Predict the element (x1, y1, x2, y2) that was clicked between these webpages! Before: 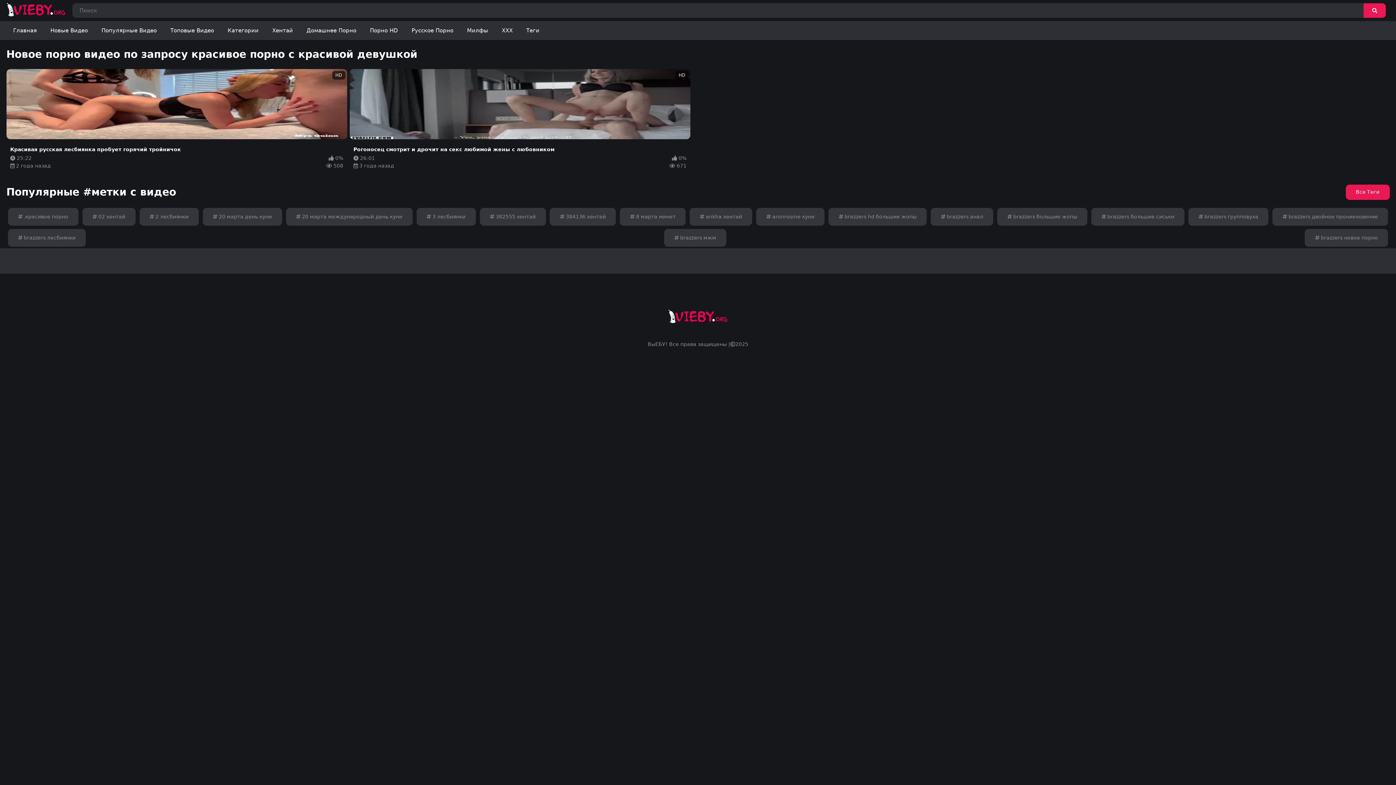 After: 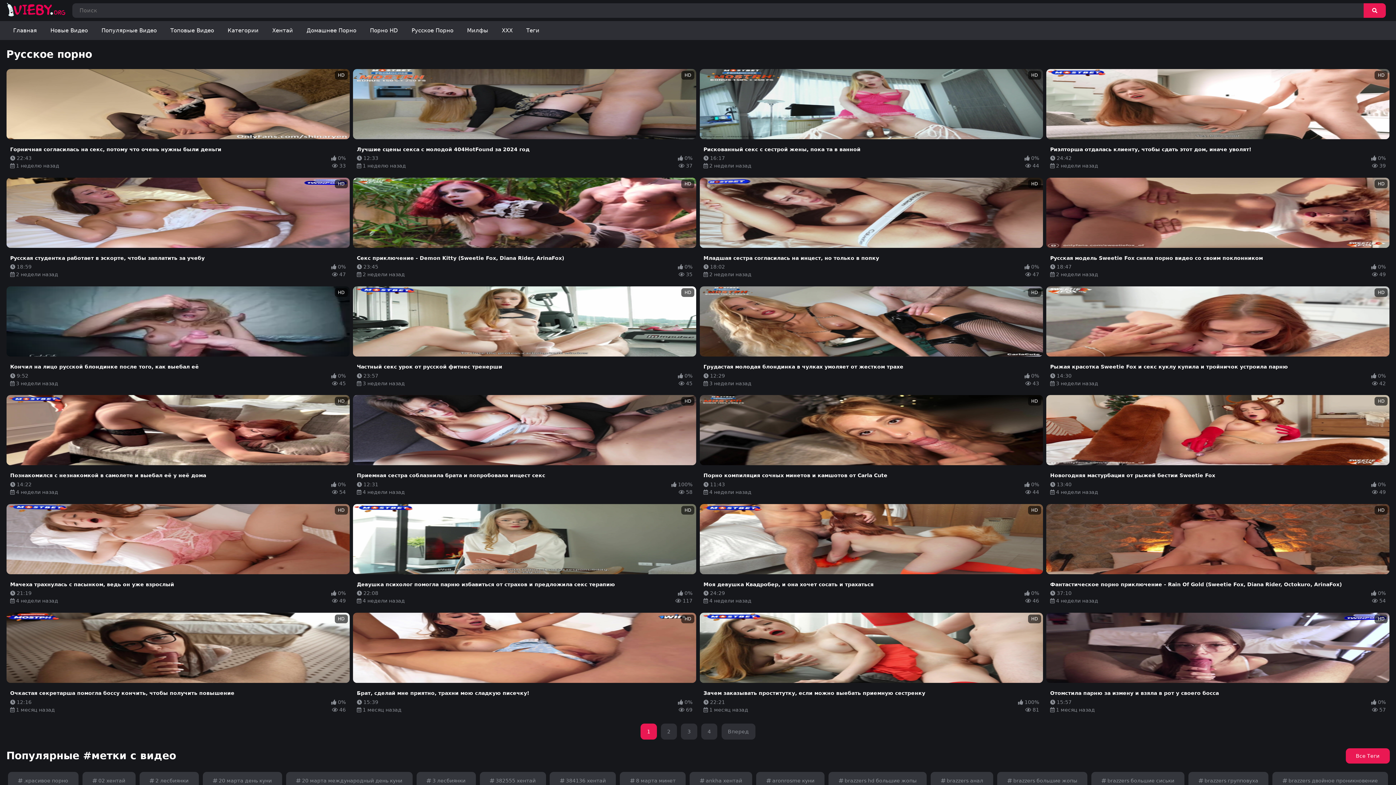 Action: bbox: (404, 21, 460, 40) label: Русское Порно